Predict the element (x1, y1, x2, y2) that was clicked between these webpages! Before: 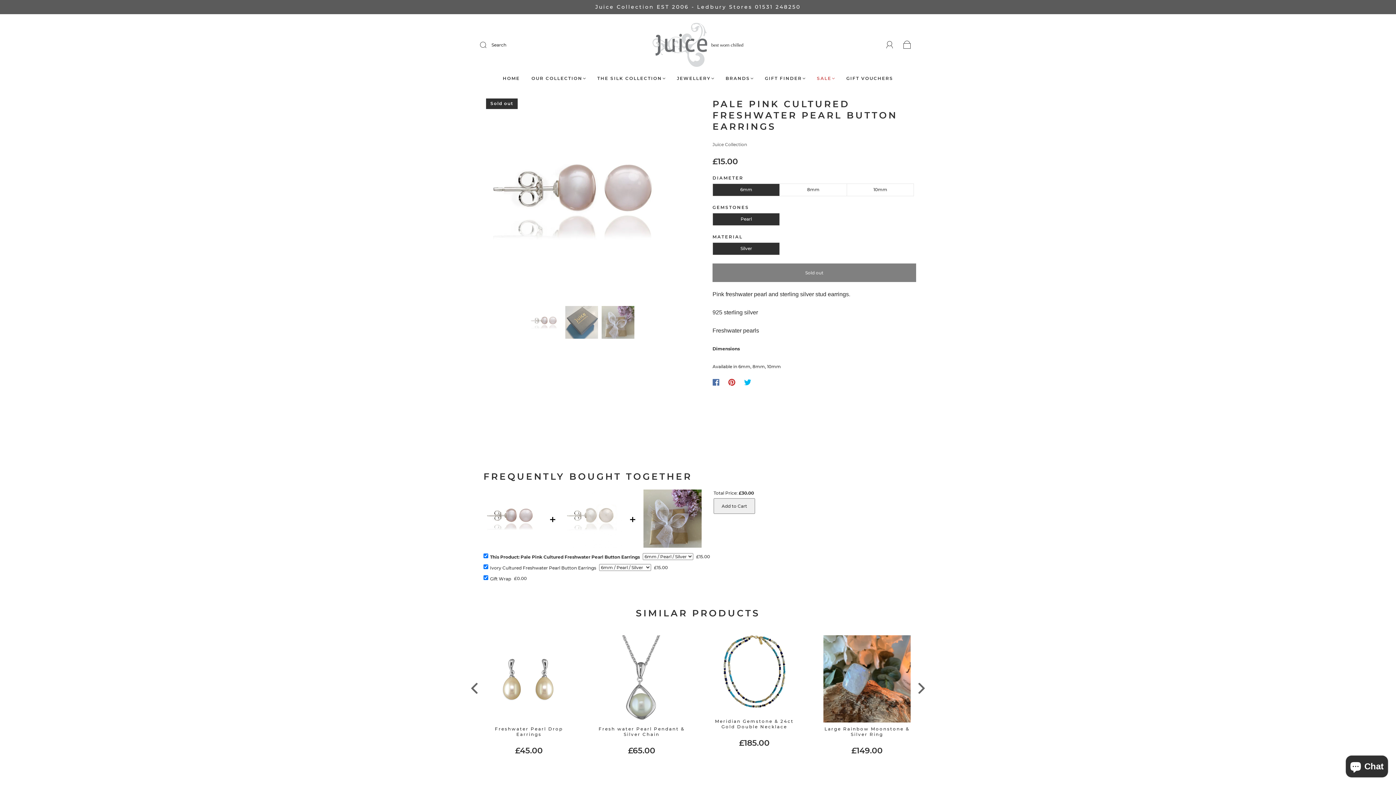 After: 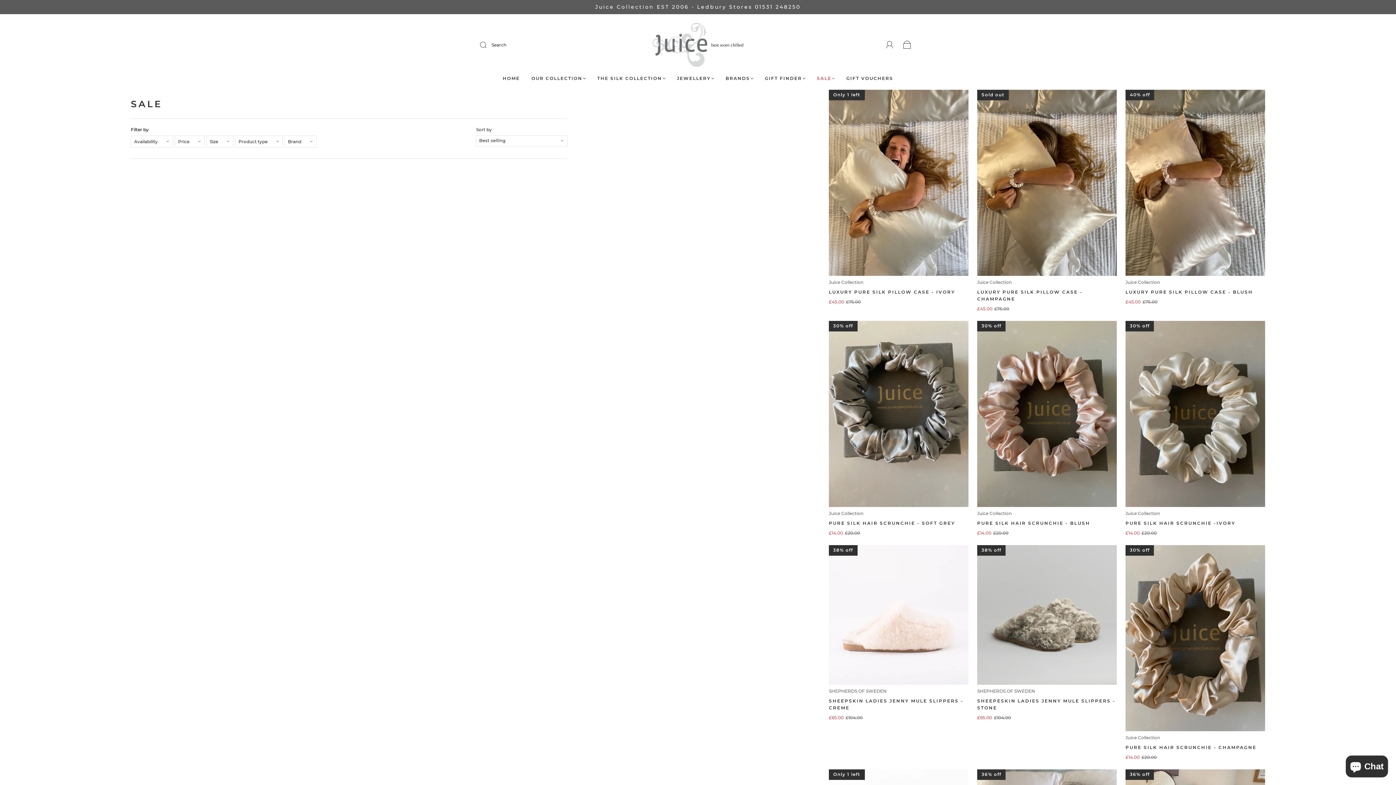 Action: label: SALE bbox: (817, 75, 834, 80)